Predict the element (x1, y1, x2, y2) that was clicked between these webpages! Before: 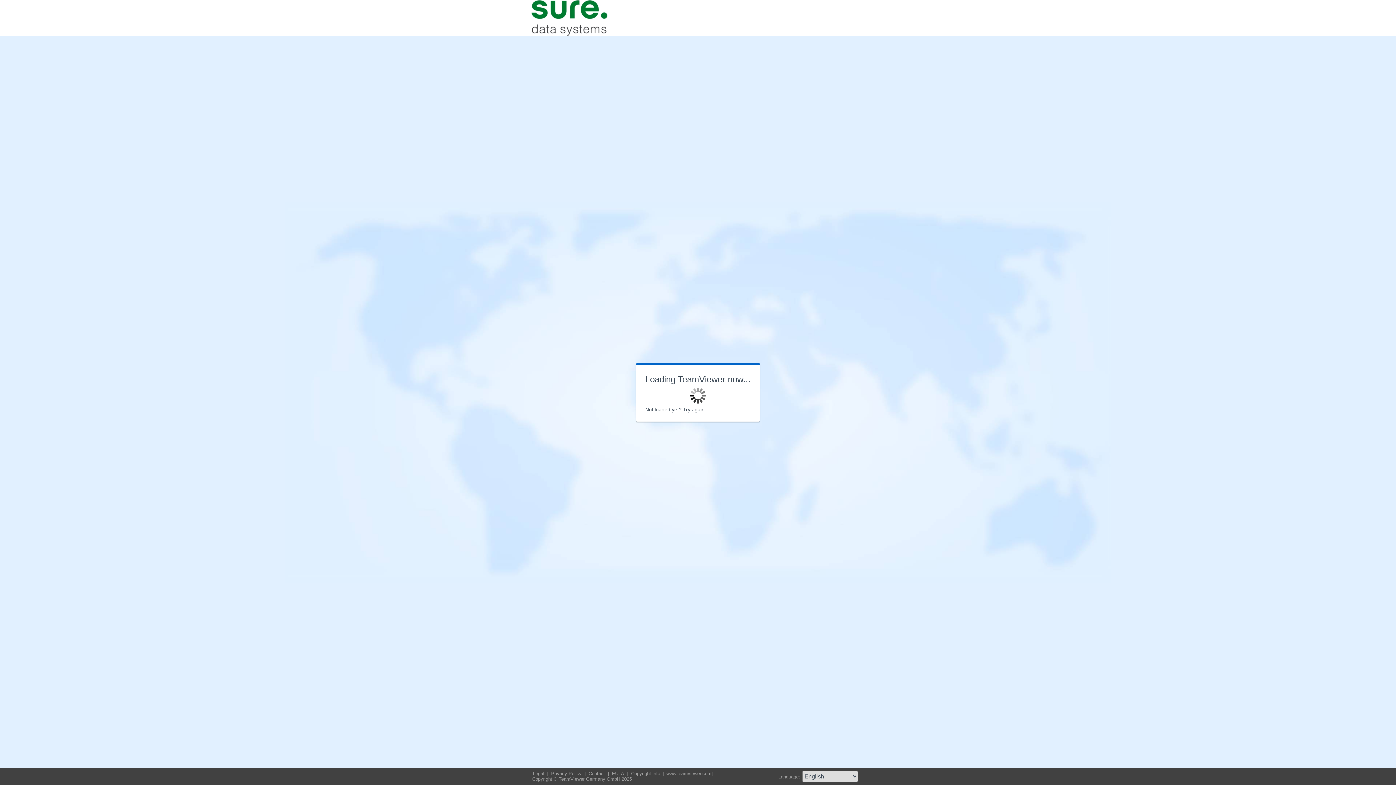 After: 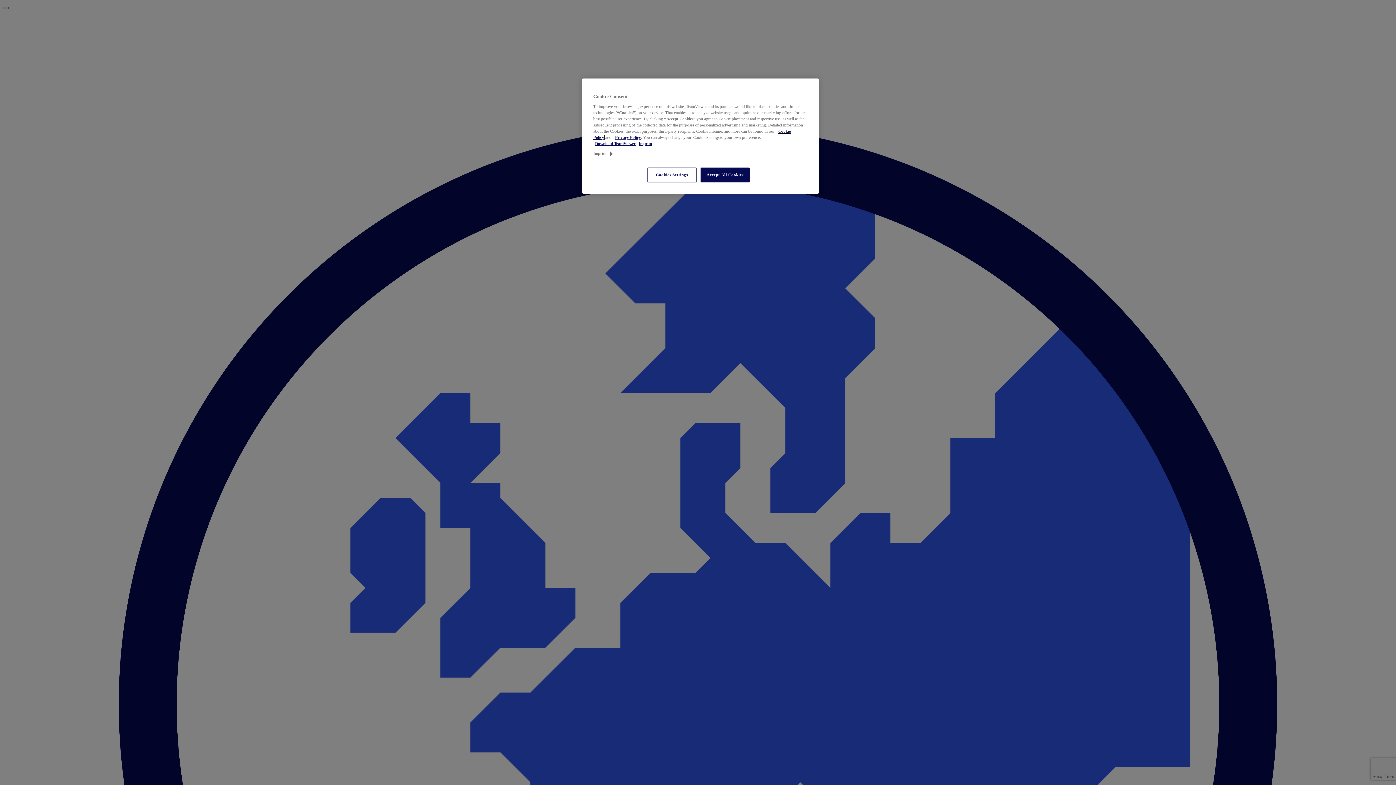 Action: label: EULA  bbox: (611, 771, 626, 776)